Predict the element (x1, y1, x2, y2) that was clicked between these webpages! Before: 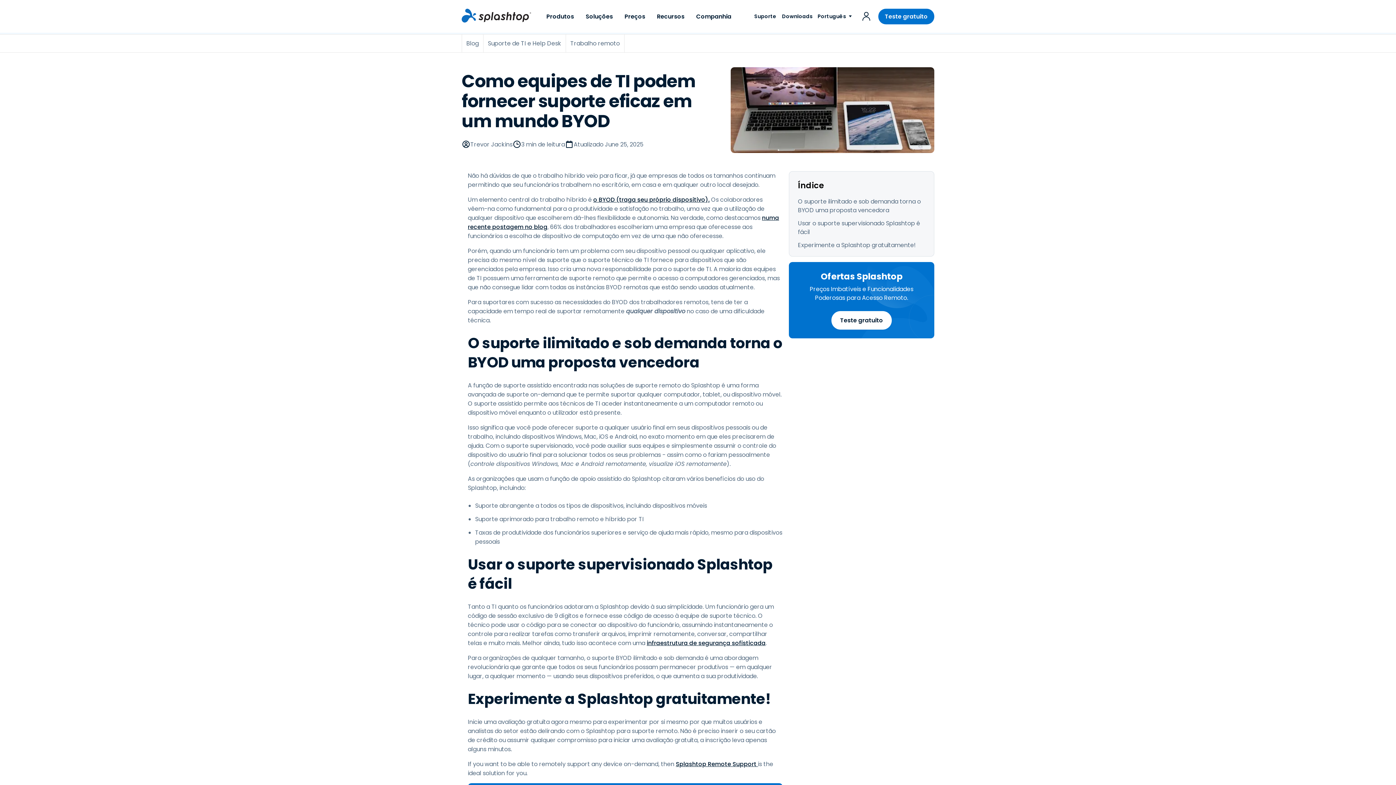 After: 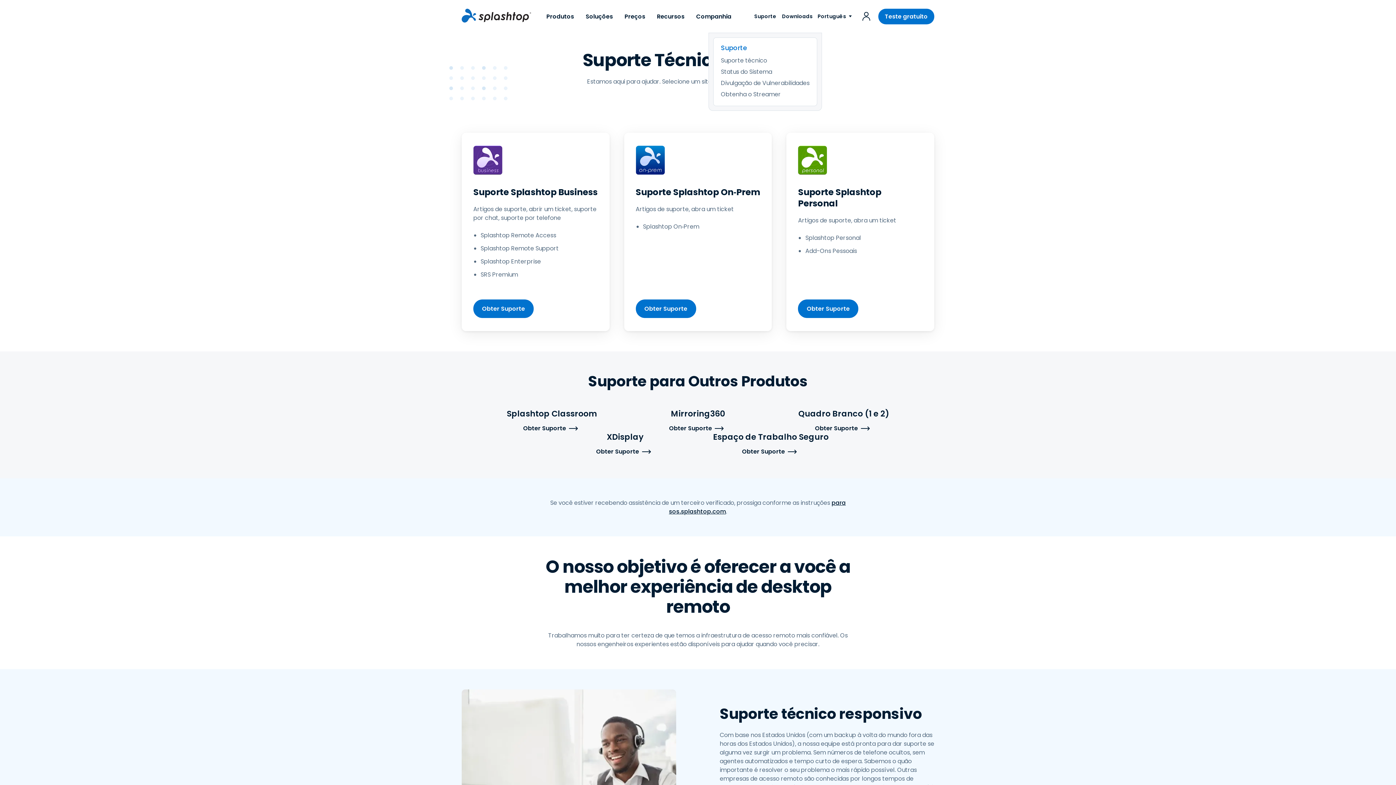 Action: bbox: (751, 0, 779, 32) label: Suporte